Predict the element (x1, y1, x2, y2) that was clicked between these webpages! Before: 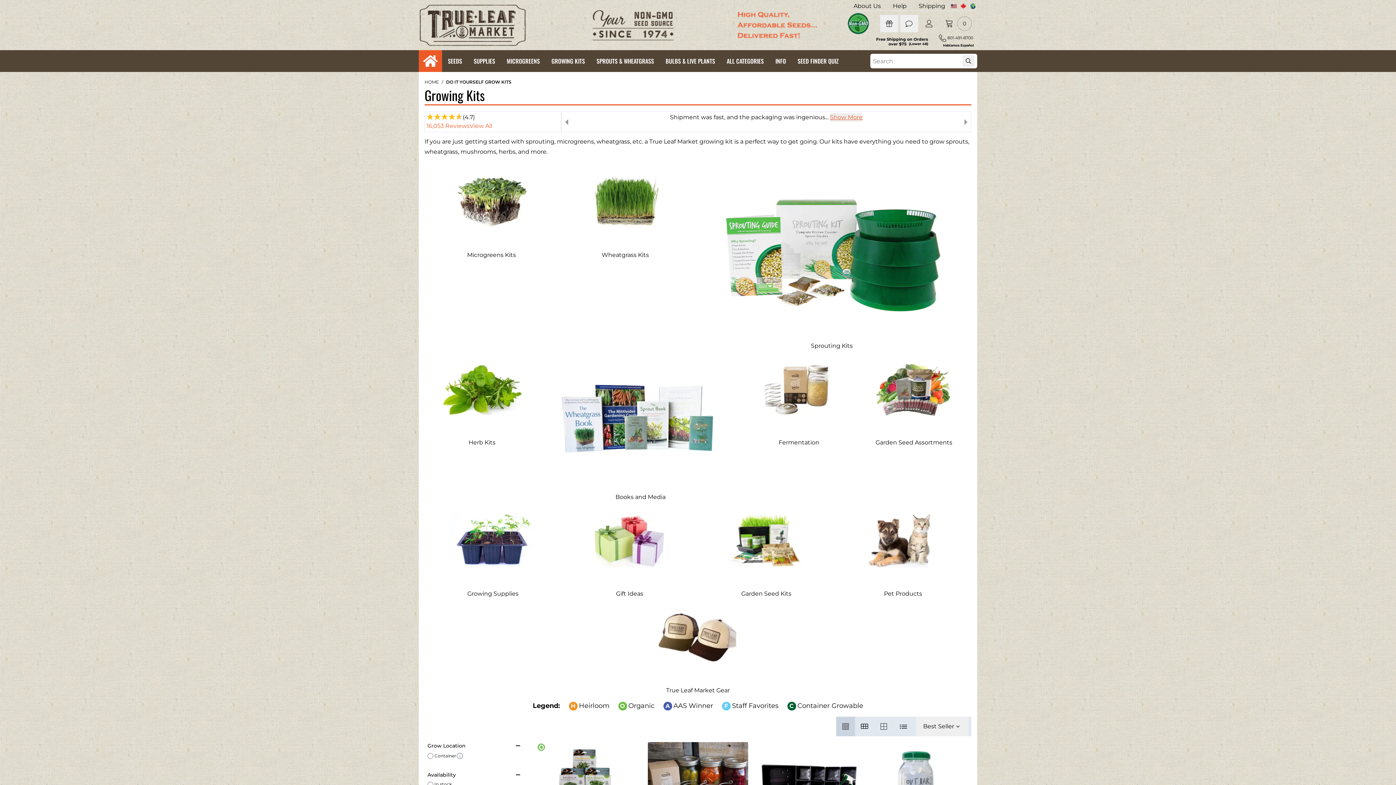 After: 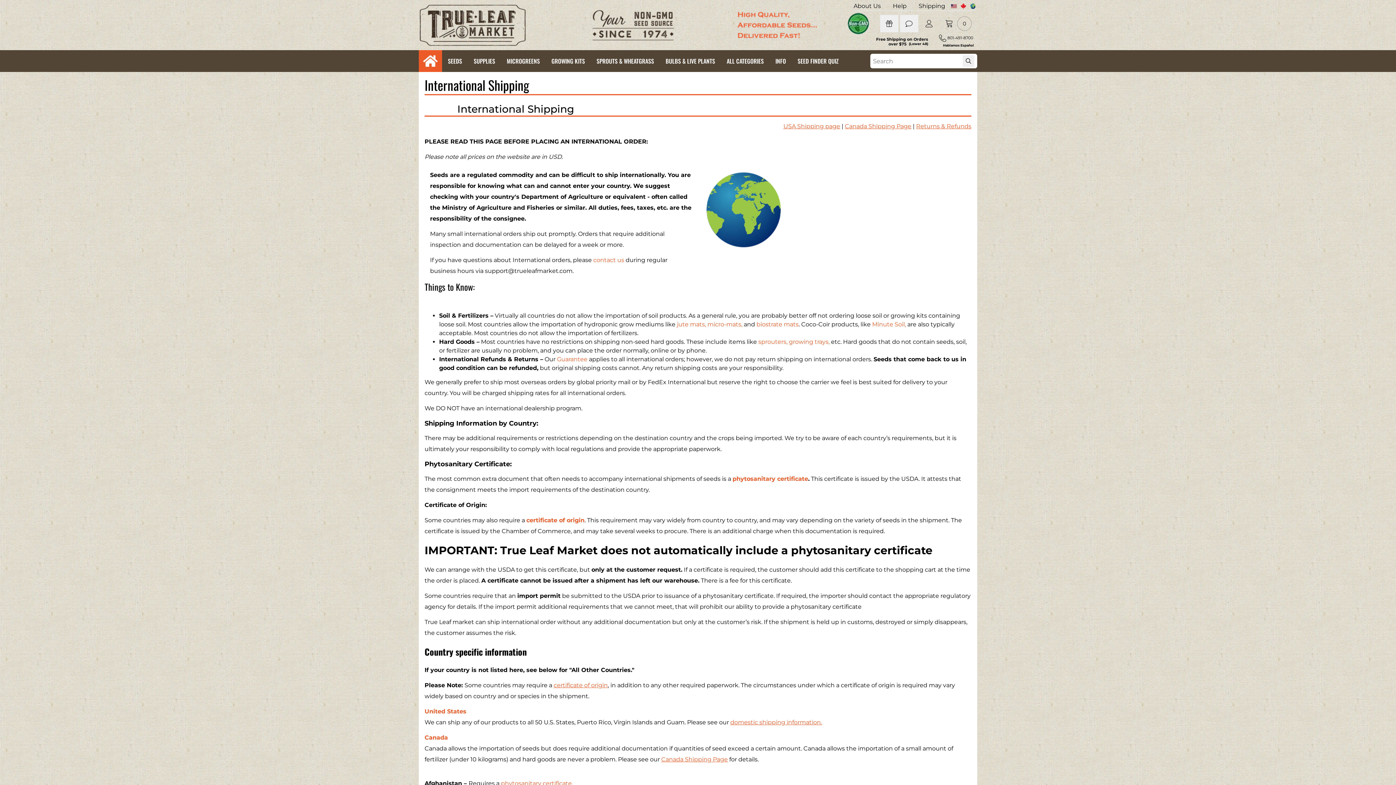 Action: bbox: (970, 3, 976, 9)